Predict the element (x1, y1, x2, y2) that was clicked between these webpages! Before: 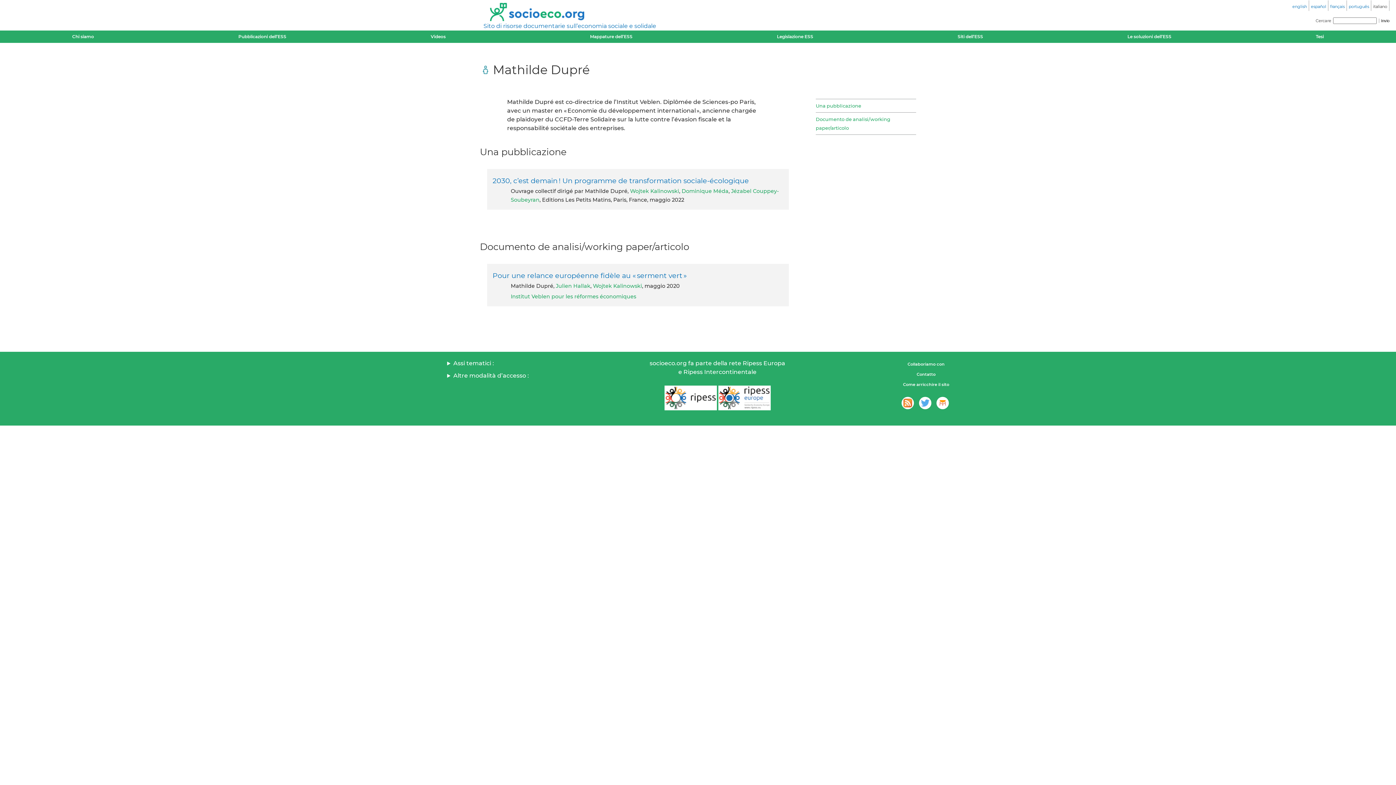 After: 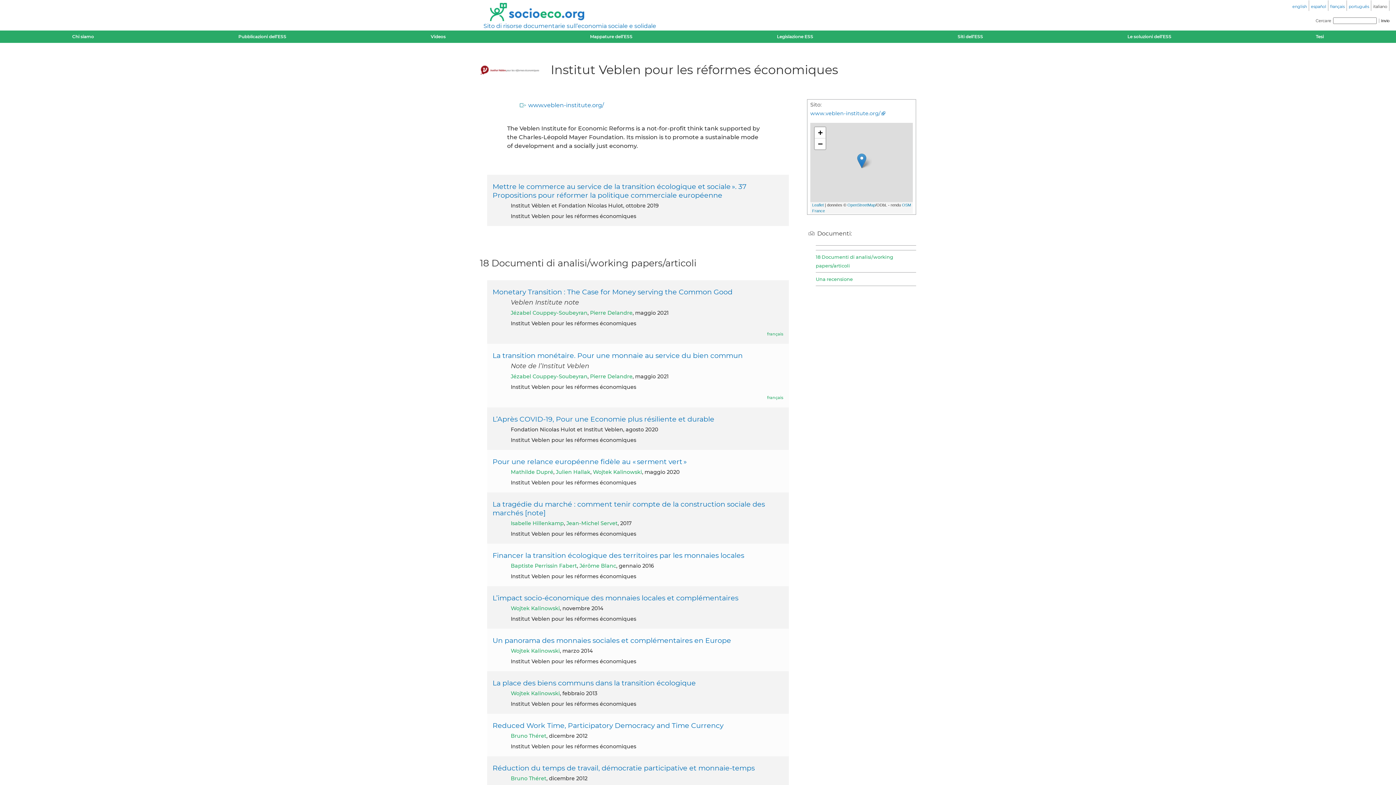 Action: bbox: (510, 293, 636, 300) label: Institut Veblen pour les réformes économiques